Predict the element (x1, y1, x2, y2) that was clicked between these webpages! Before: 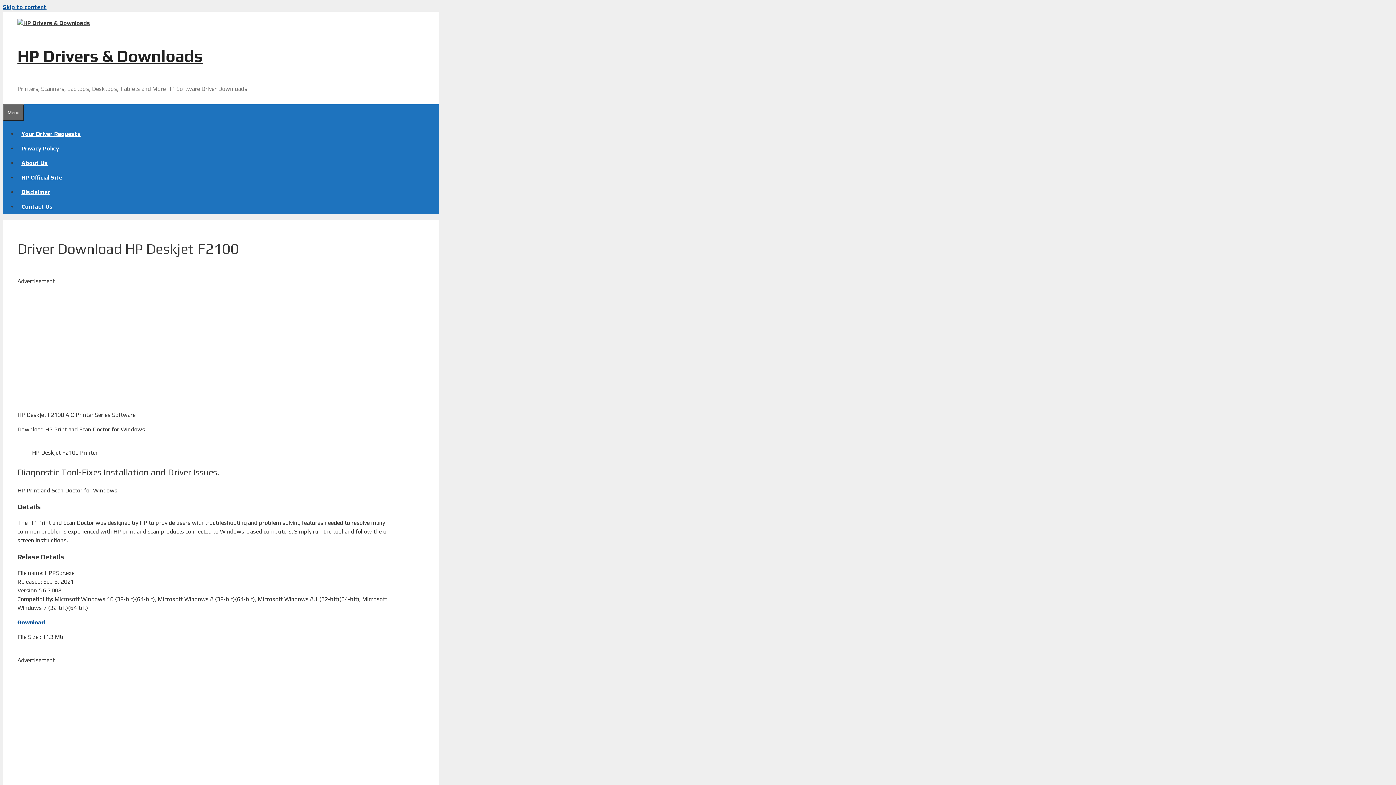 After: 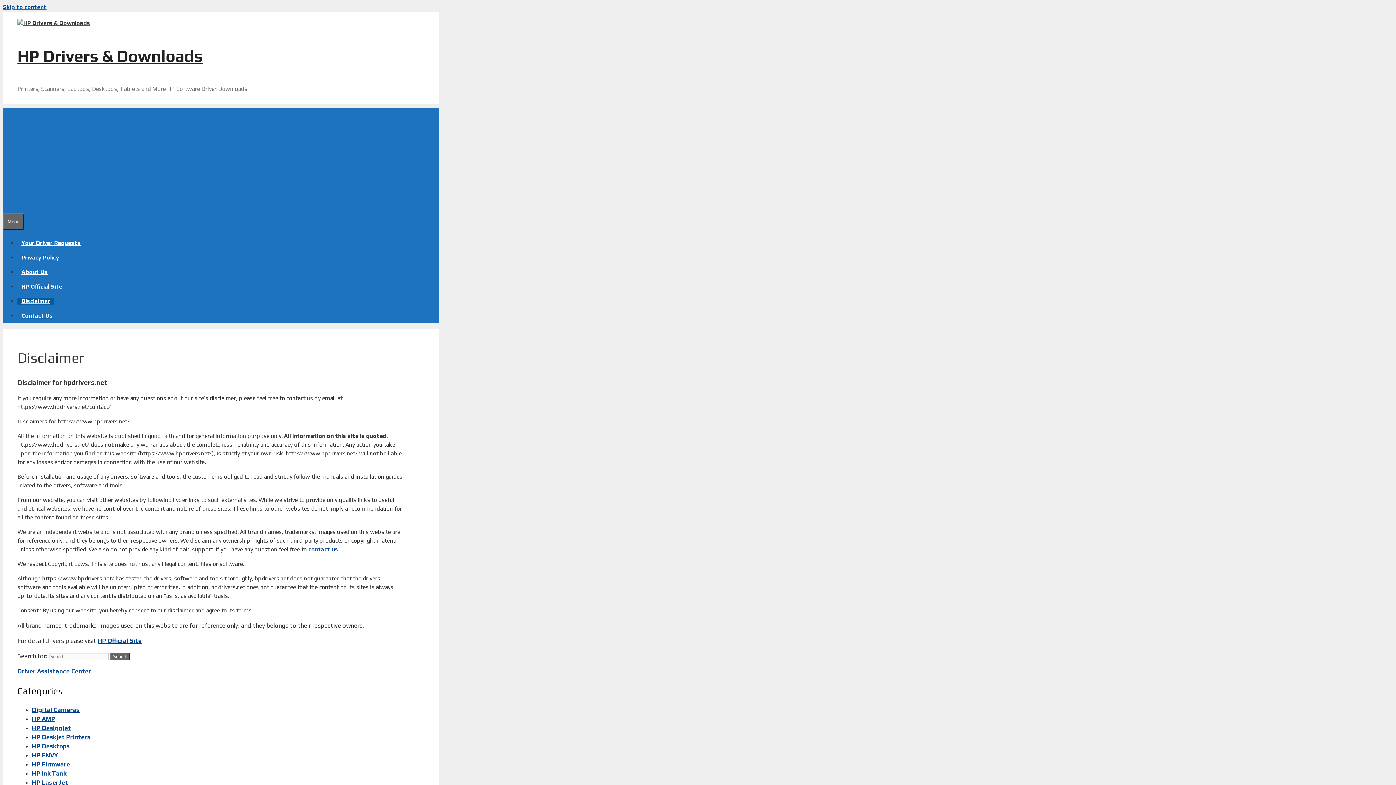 Action: label: Disclaimer bbox: (17, 188, 54, 195)